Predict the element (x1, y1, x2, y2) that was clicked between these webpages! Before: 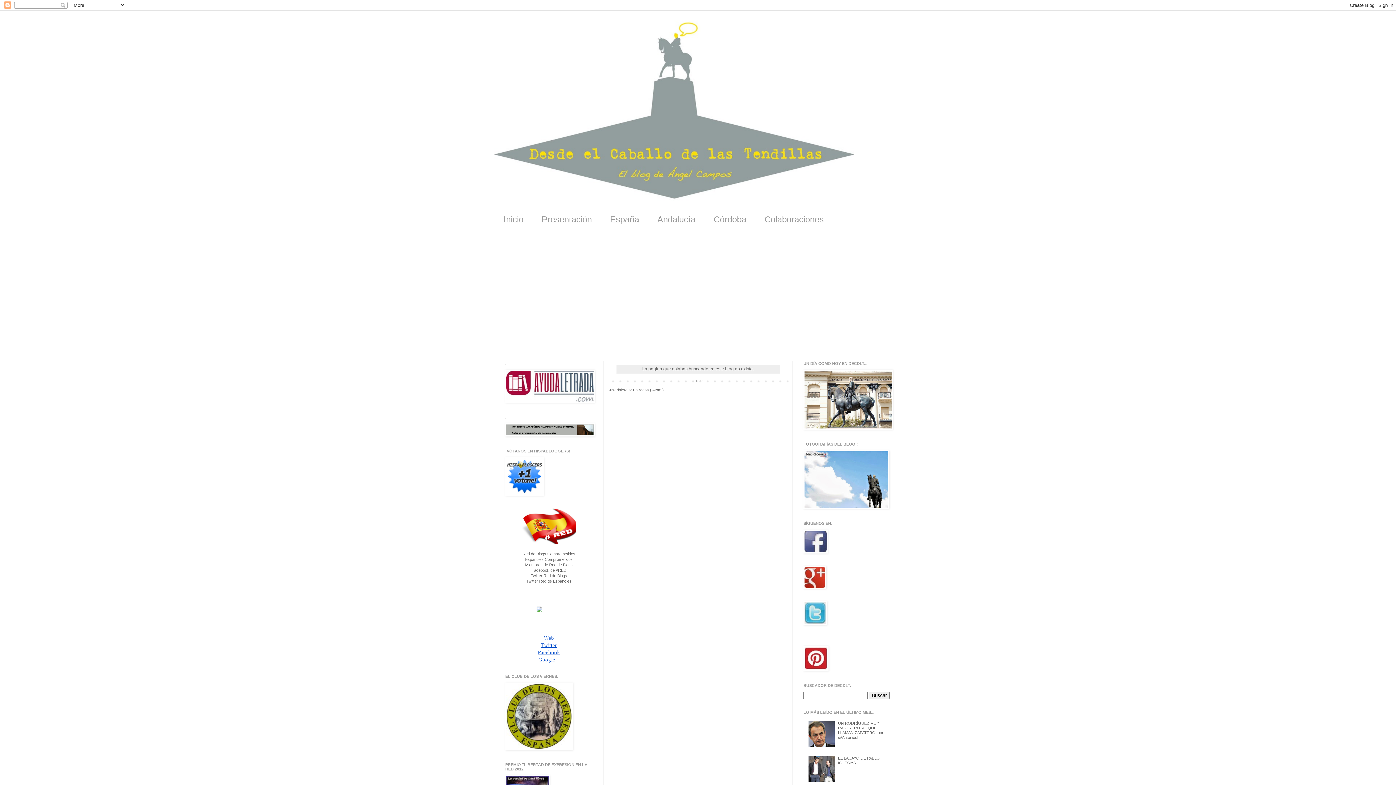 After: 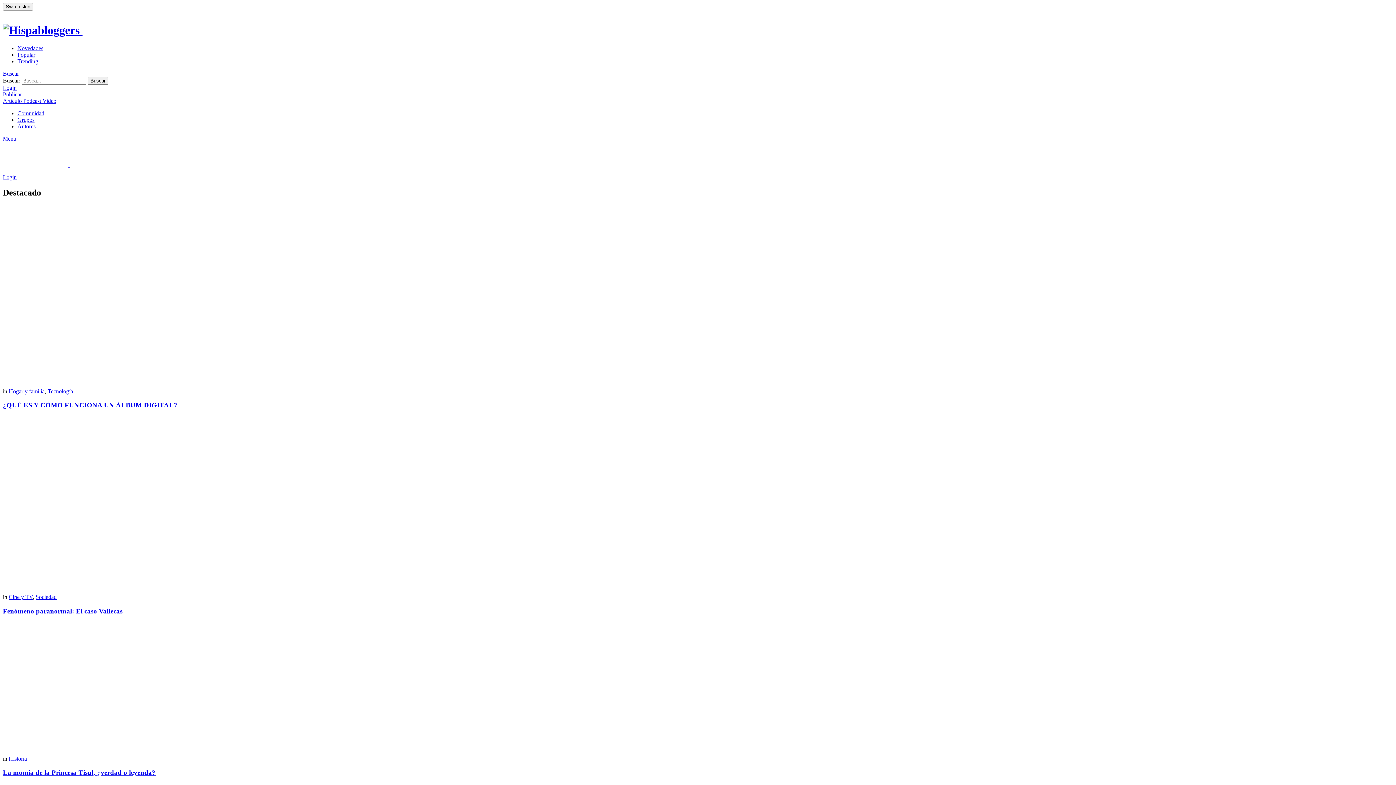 Action: bbox: (505, 492, 544, 496)